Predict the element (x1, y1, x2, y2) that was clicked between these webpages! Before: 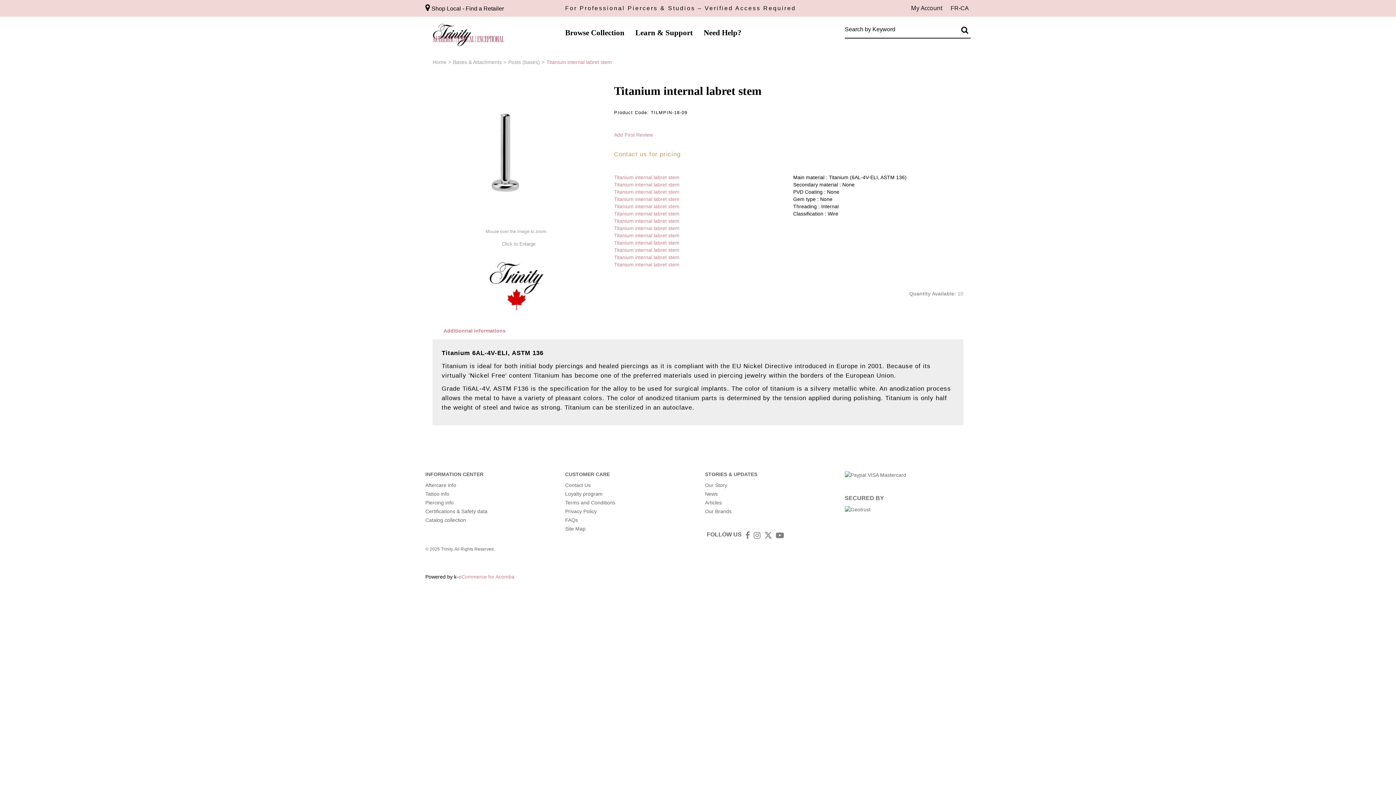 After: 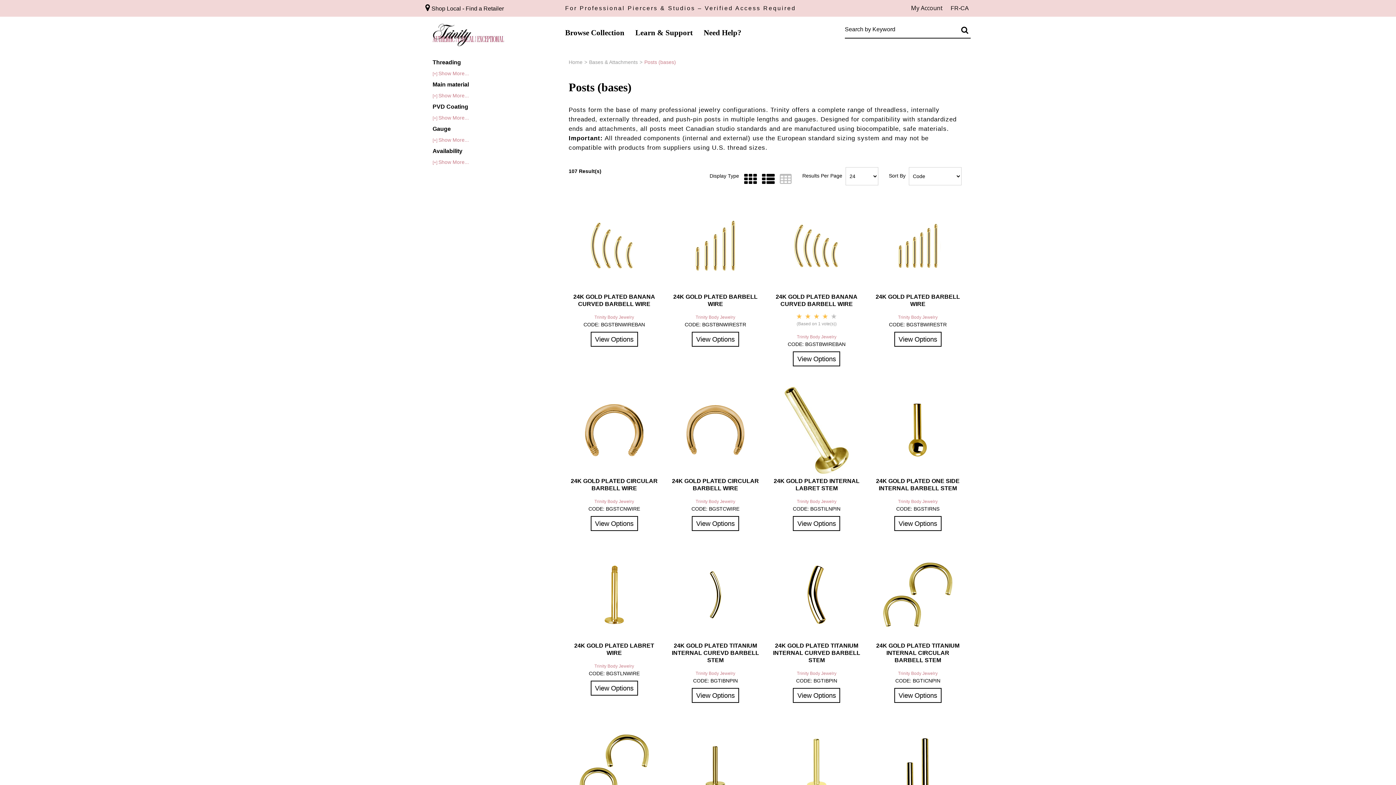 Action: bbox: (508, 59, 540, 65) label: Posts (bases)